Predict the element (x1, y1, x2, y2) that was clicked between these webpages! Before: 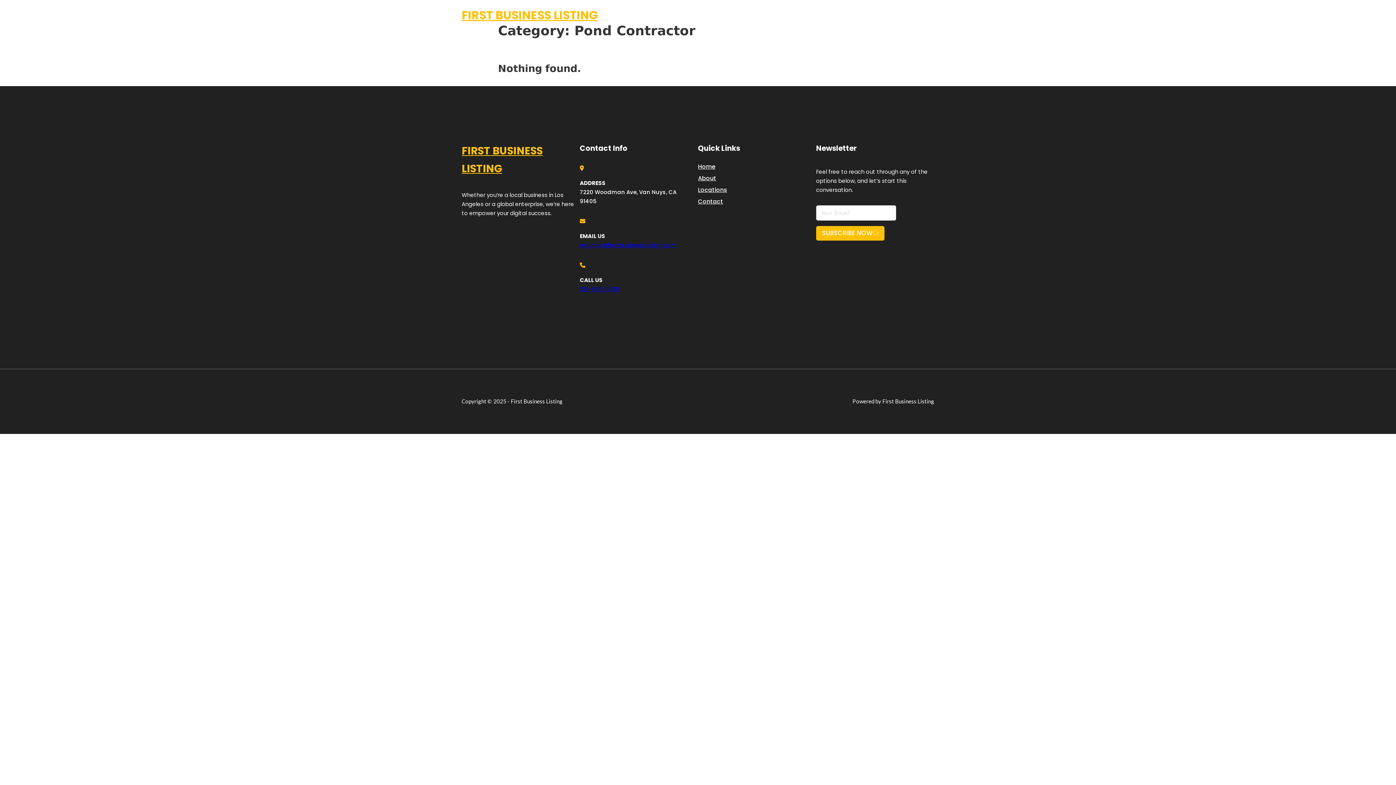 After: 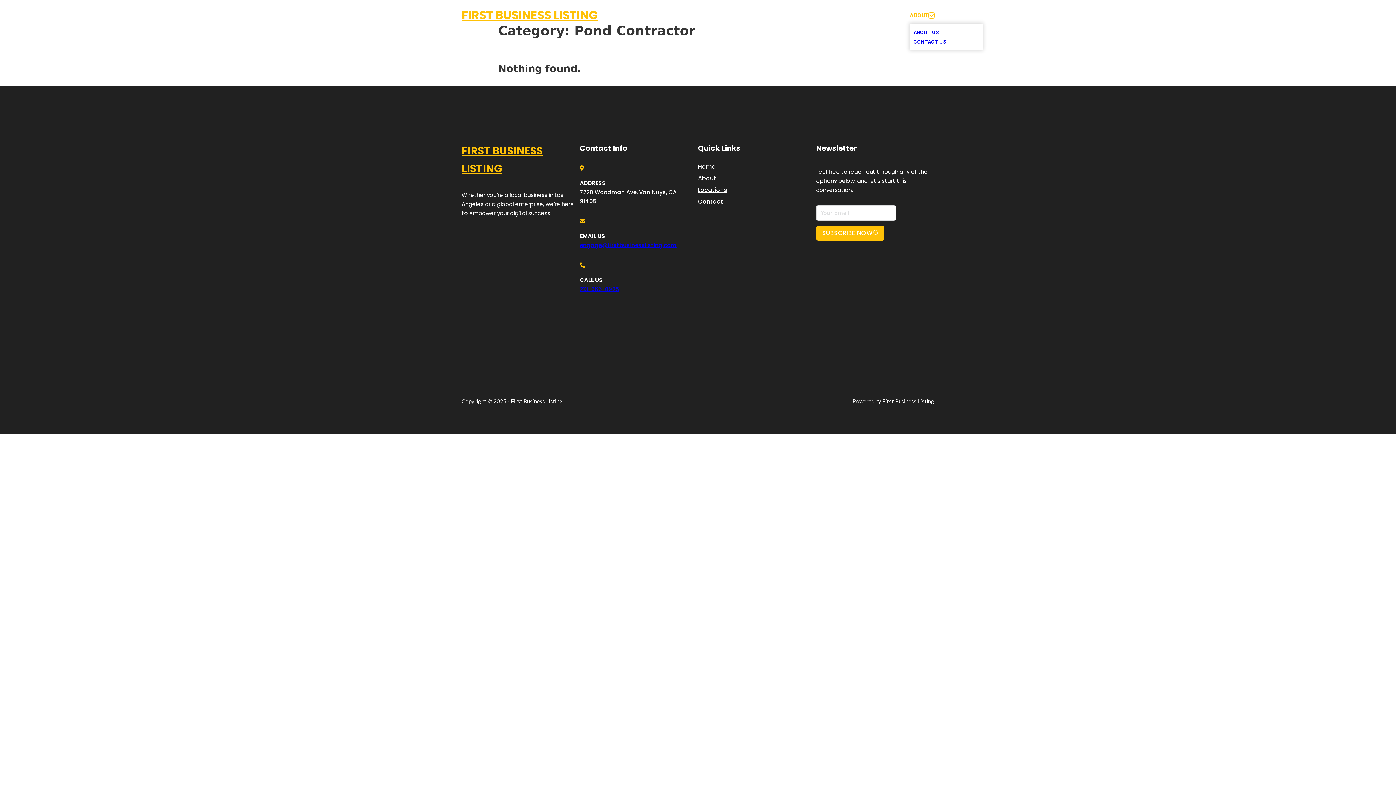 Action: bbox: (929, 12, 934, 18) label: Toggle dropdown